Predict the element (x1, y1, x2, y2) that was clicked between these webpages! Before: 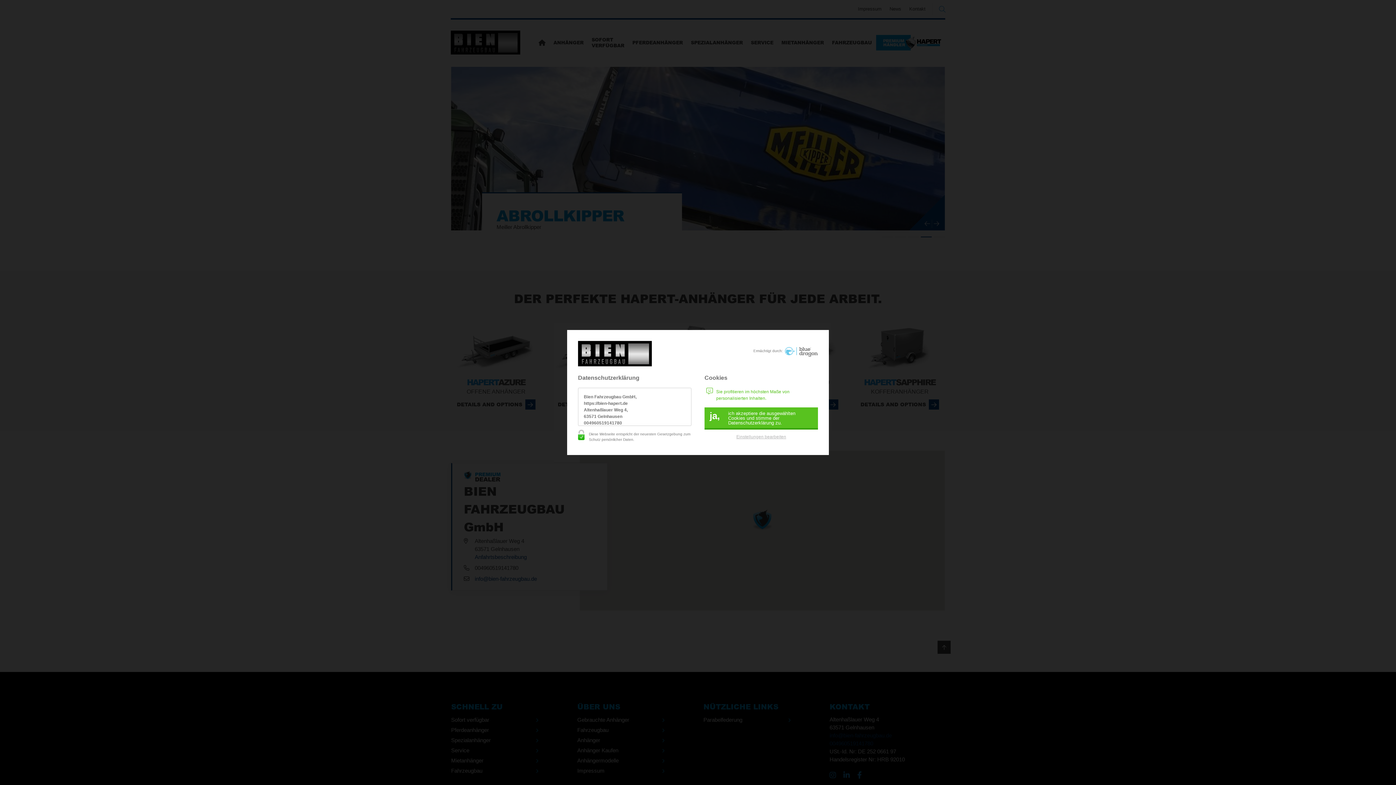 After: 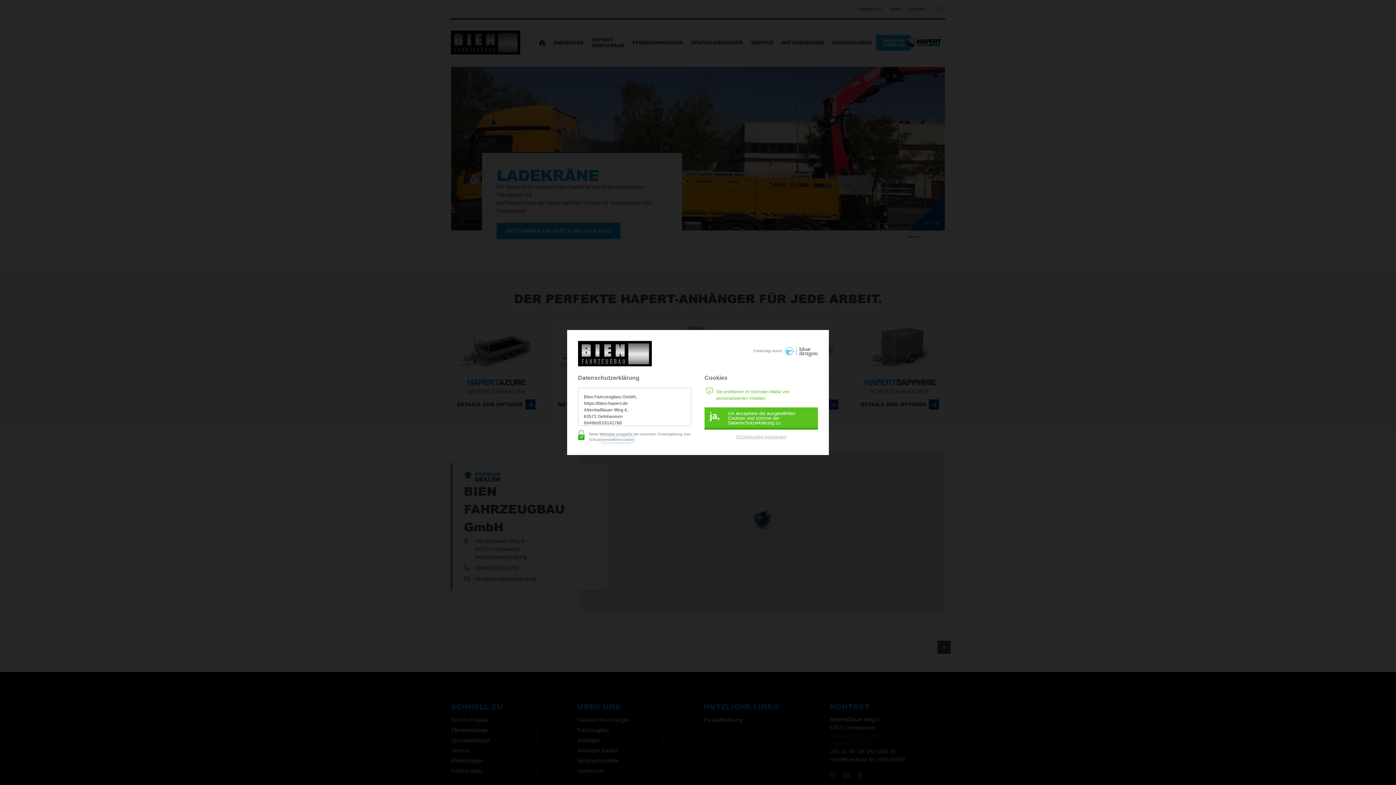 Action: label: persönlicher Daten bbox: (601, 437, 633, 442)